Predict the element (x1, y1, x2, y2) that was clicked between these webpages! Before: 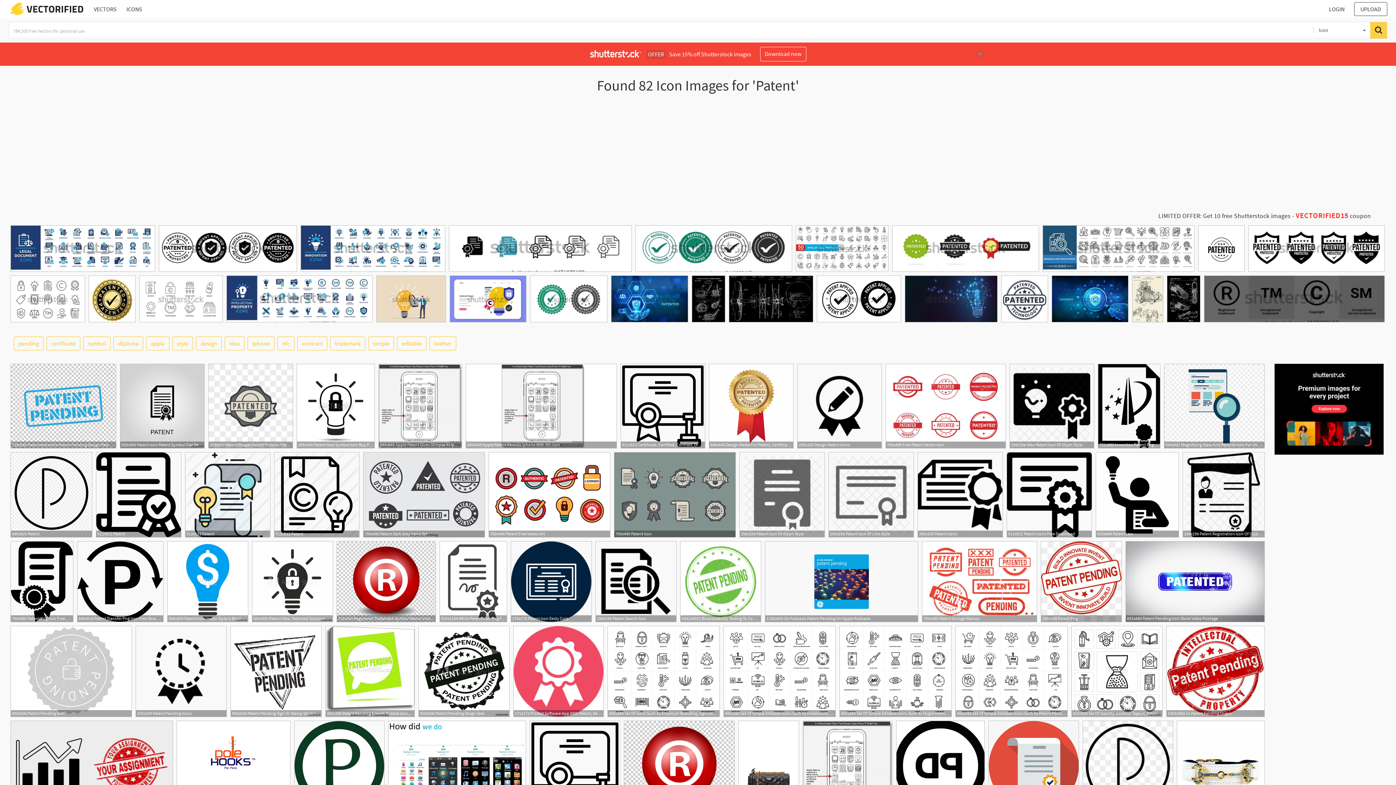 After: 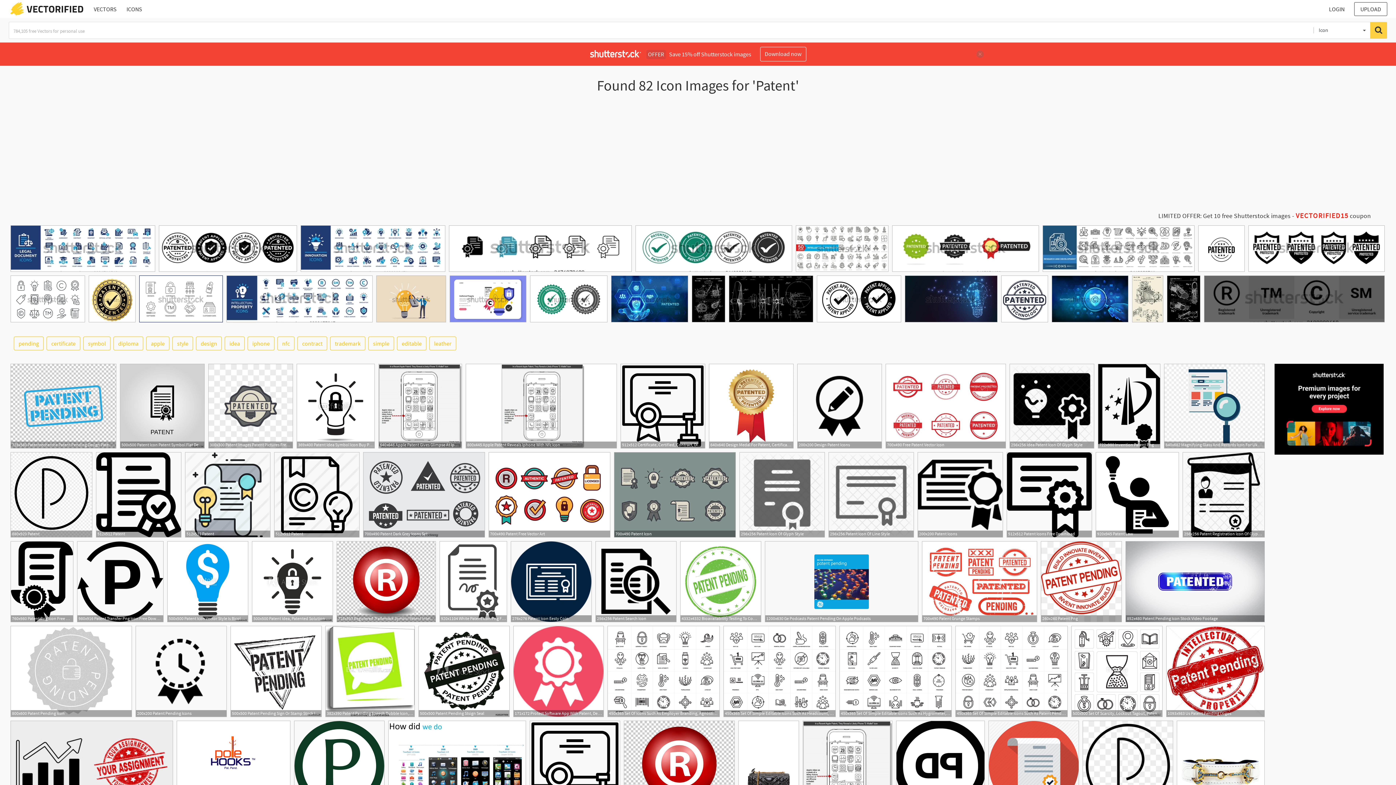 Action: bbox: (139, 276, 222, 326)